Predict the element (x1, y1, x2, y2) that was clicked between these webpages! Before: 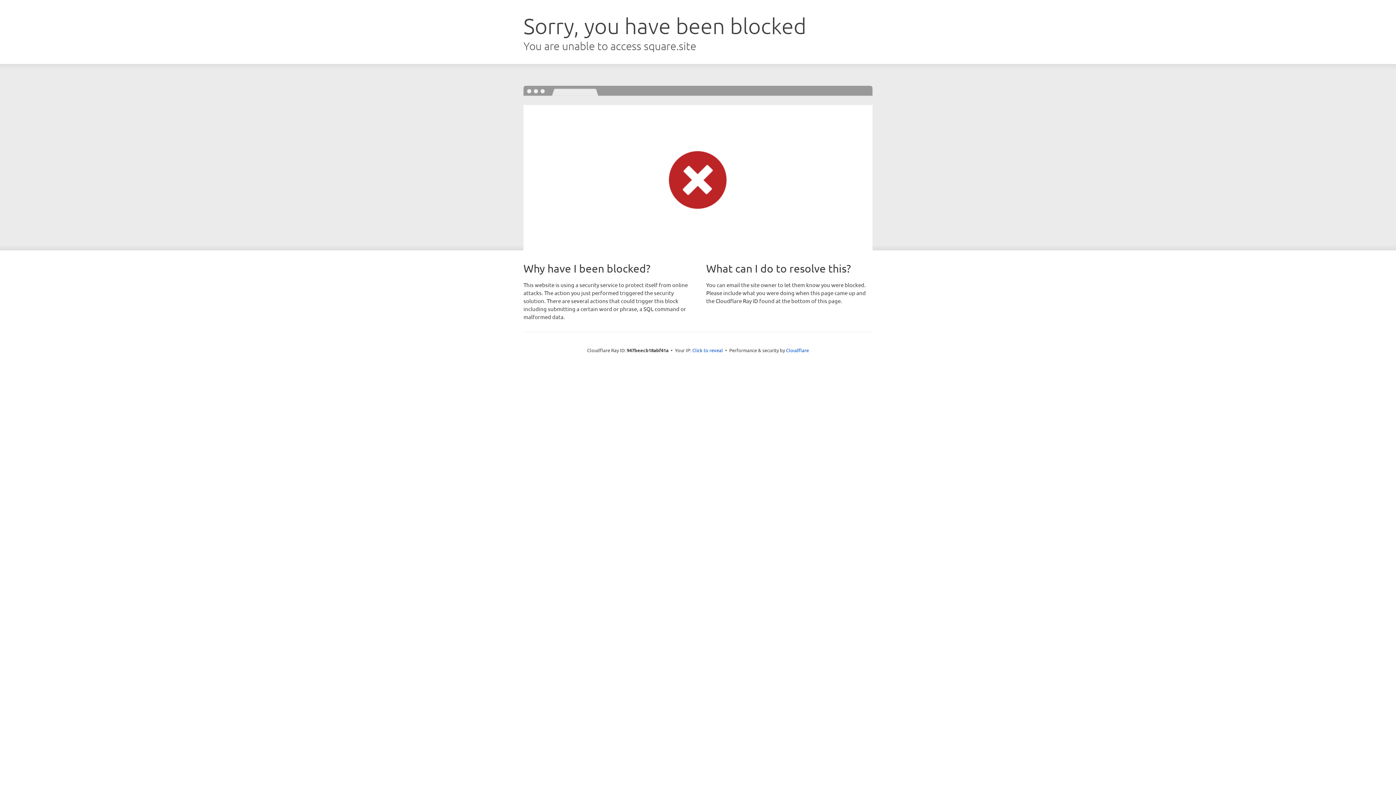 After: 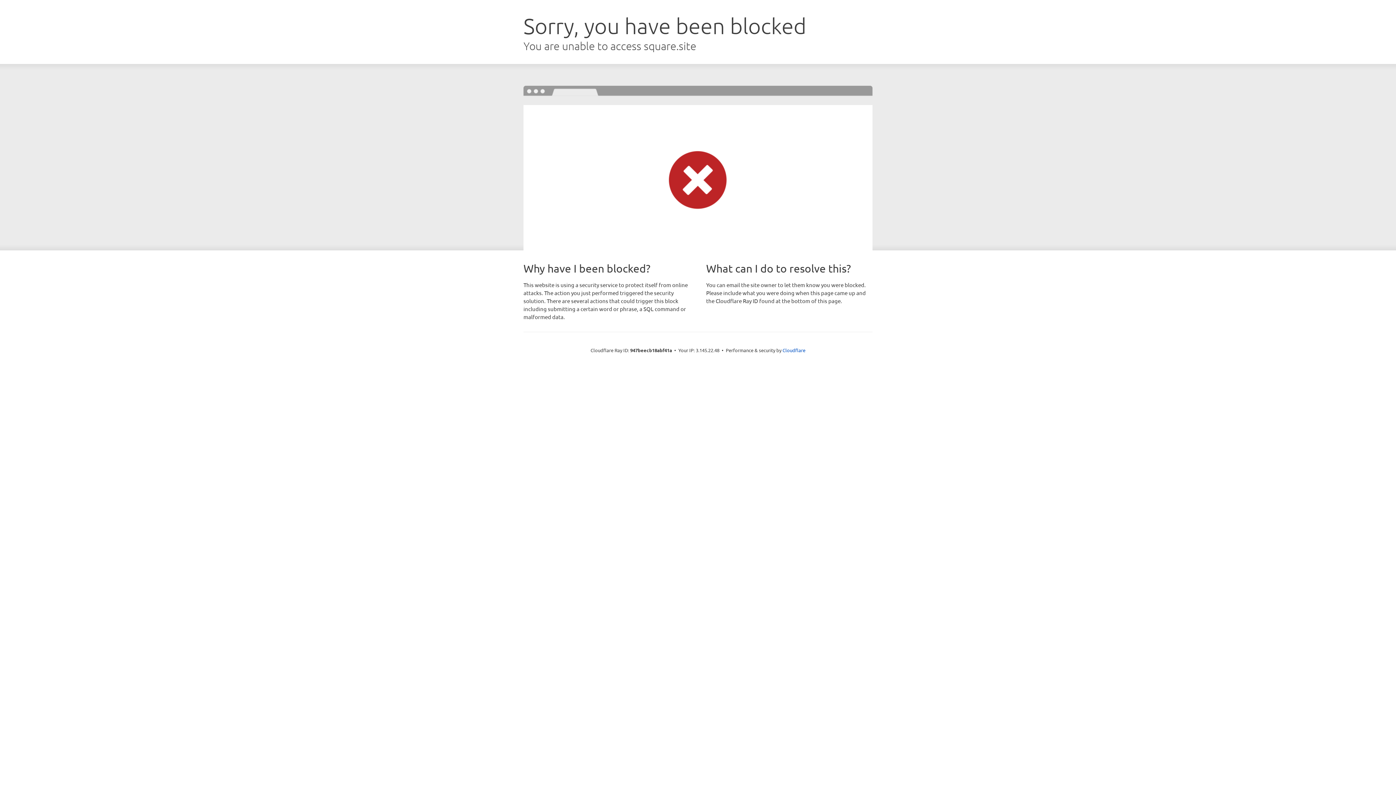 Action: label: Click to reveal bbox: (692, 346, 723, 353)